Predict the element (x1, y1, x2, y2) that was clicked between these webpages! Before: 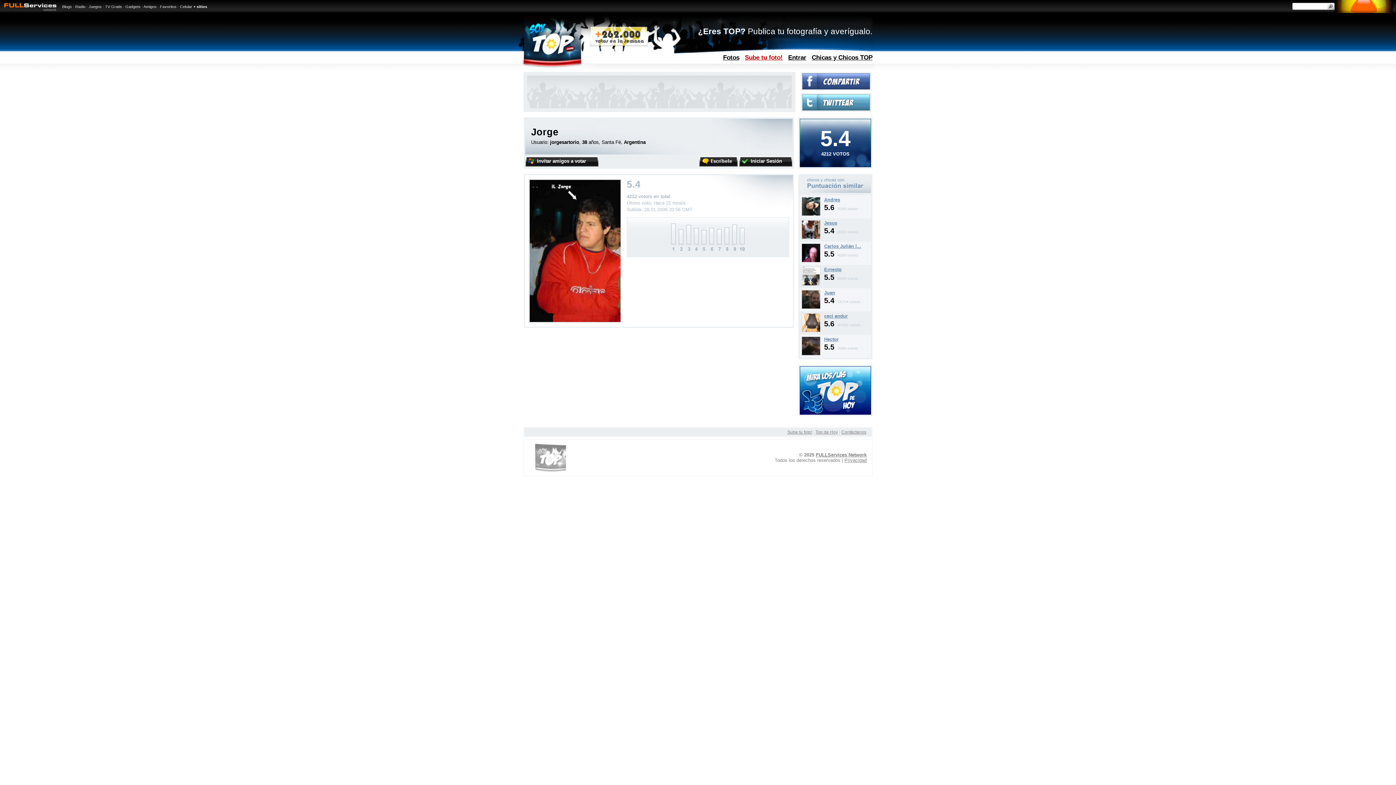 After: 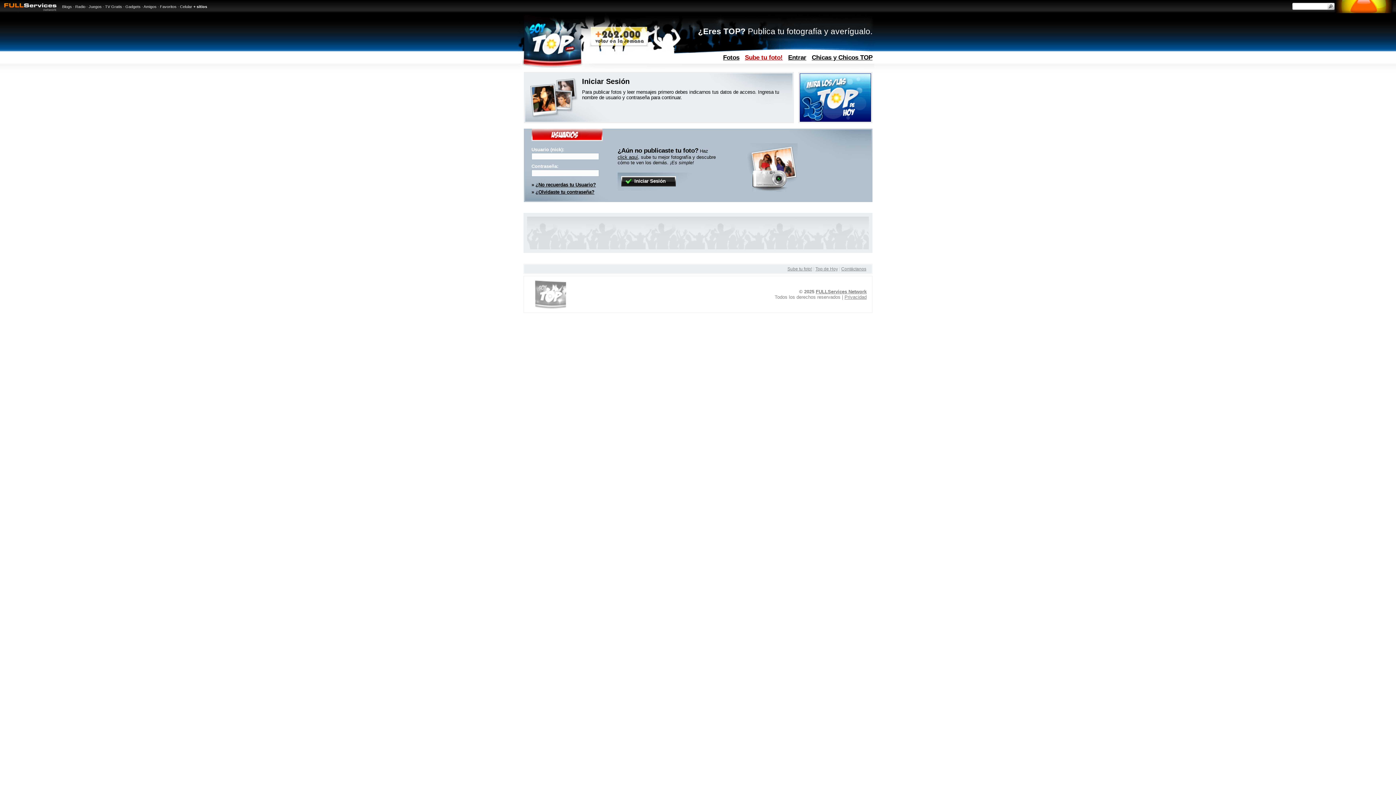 Action: label: Iniciar Sesión bbox: (739, 156, 792, 166)